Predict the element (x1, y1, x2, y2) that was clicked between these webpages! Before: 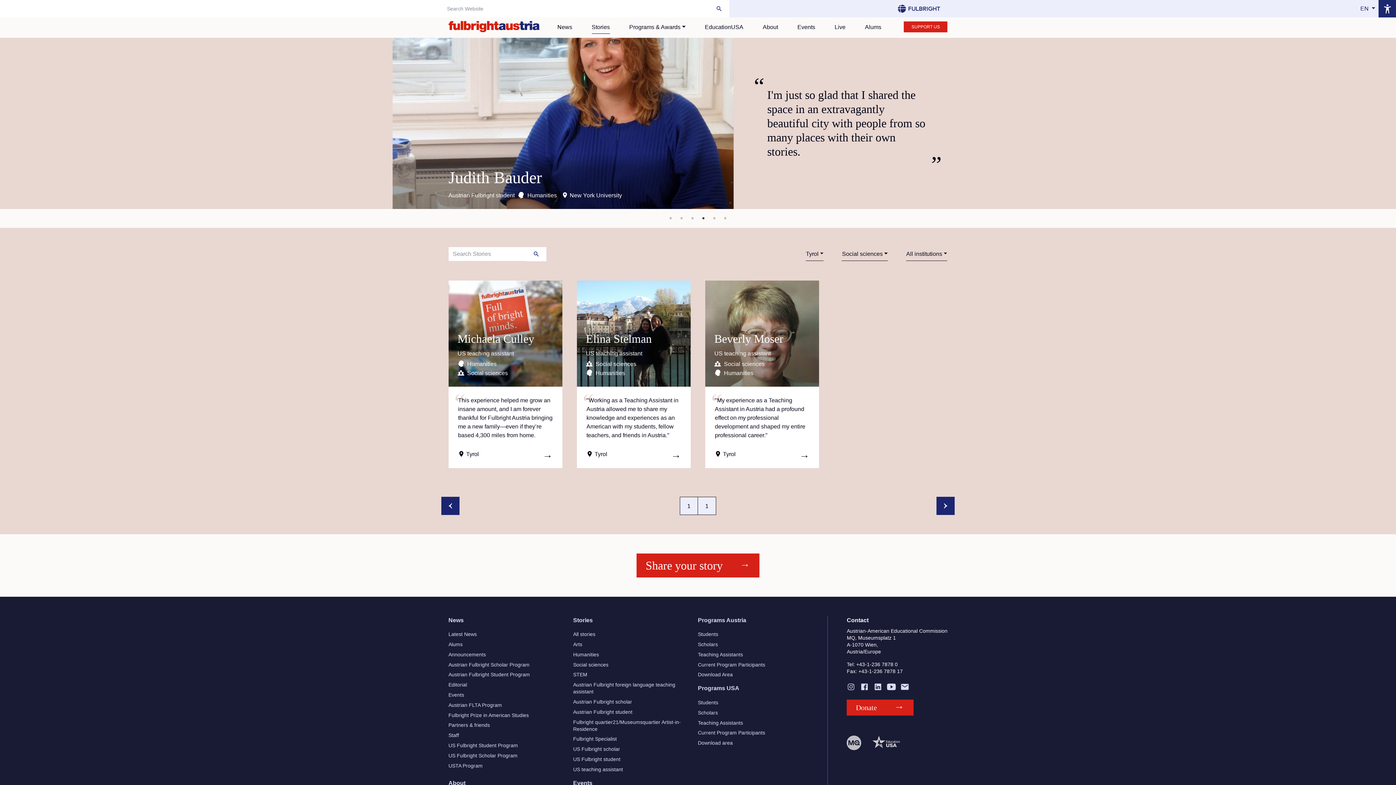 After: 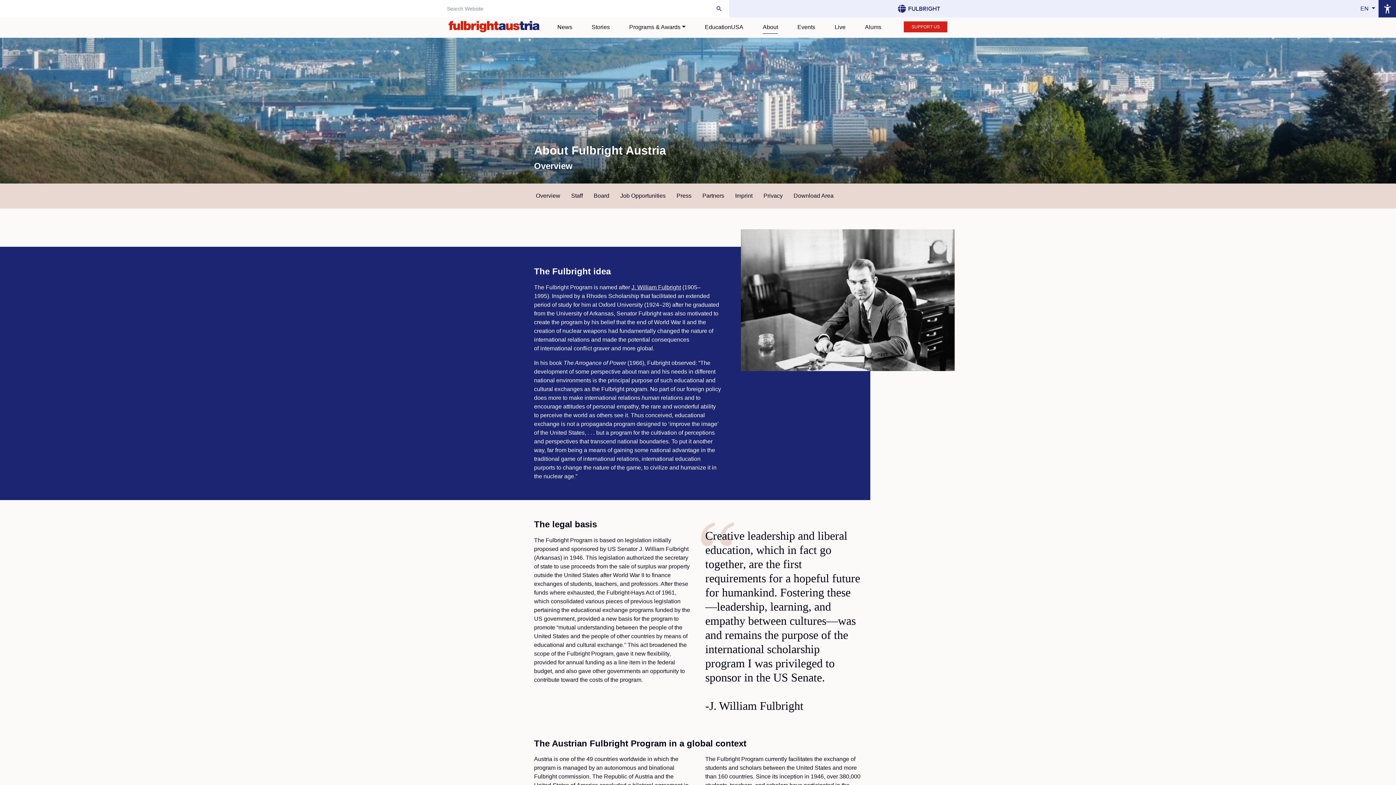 Action: label: About bbox: (448, 780, 465, 786)